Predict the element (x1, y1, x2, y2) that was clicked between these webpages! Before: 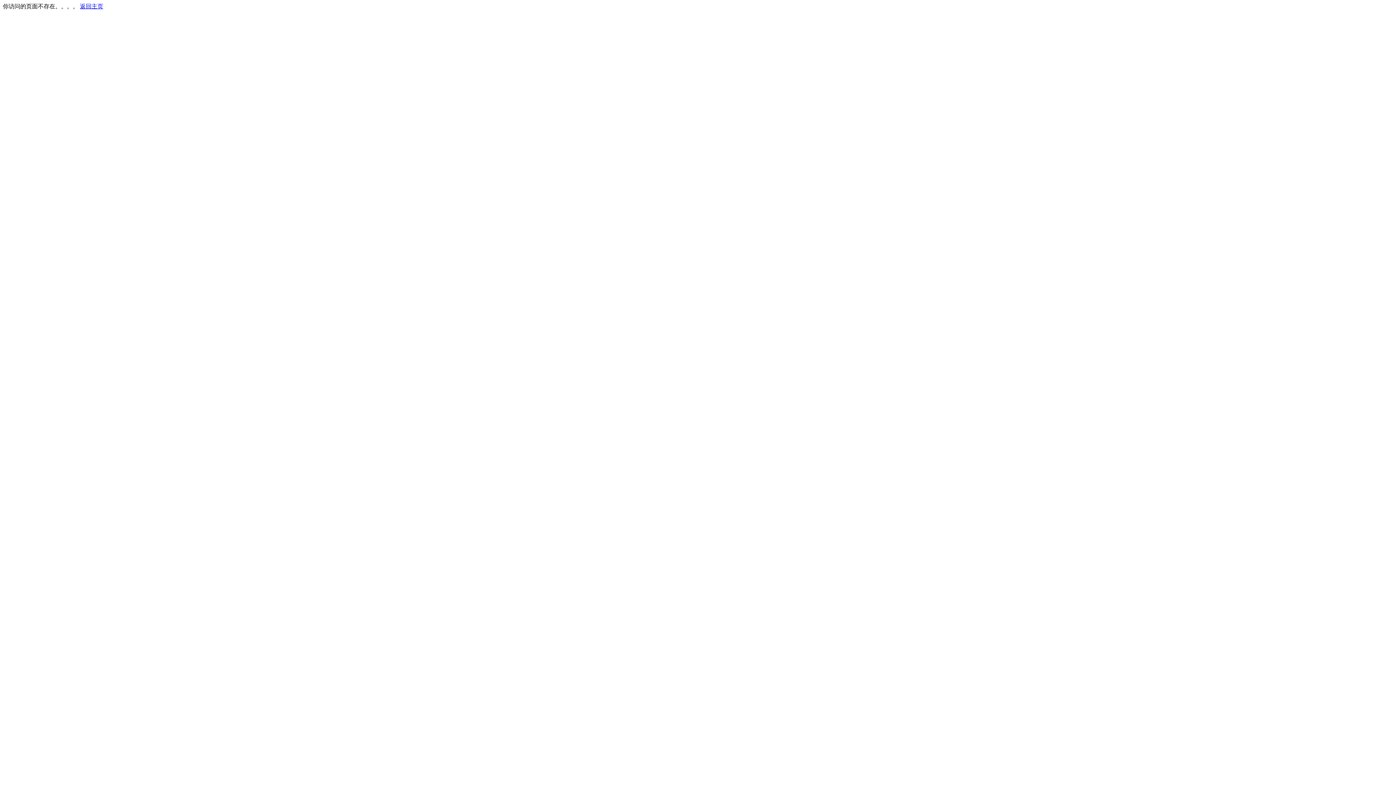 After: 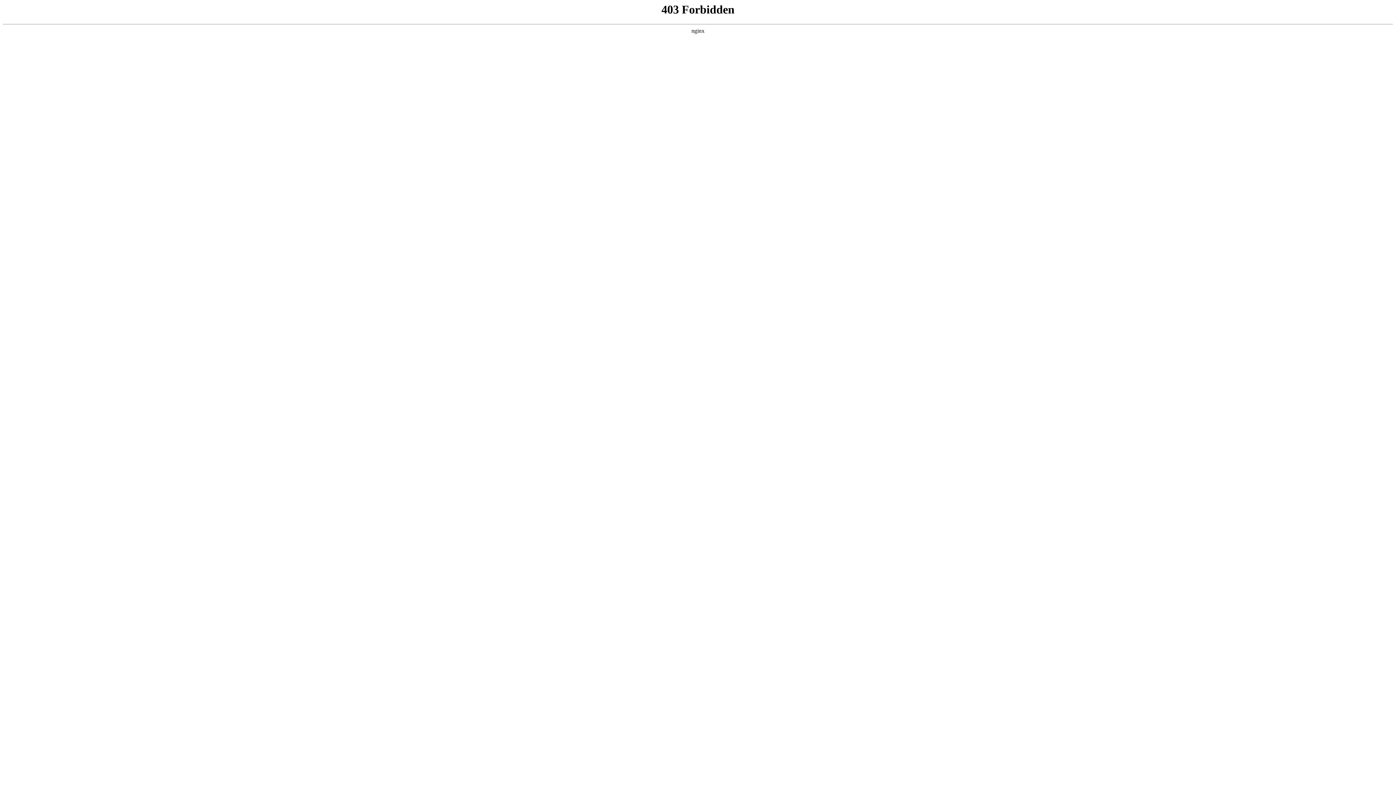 Action: label: 返回主页 bbox: (80, 3, 103, 9)